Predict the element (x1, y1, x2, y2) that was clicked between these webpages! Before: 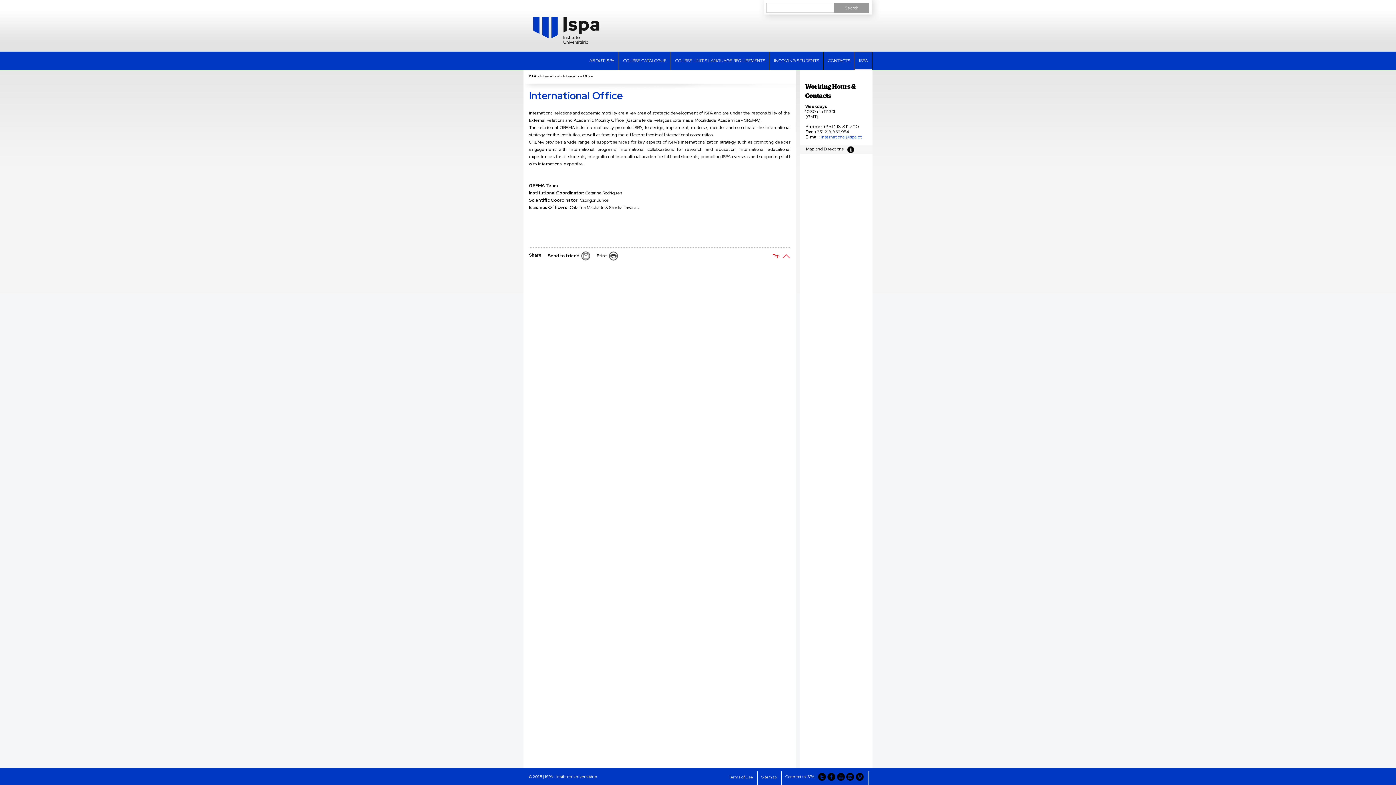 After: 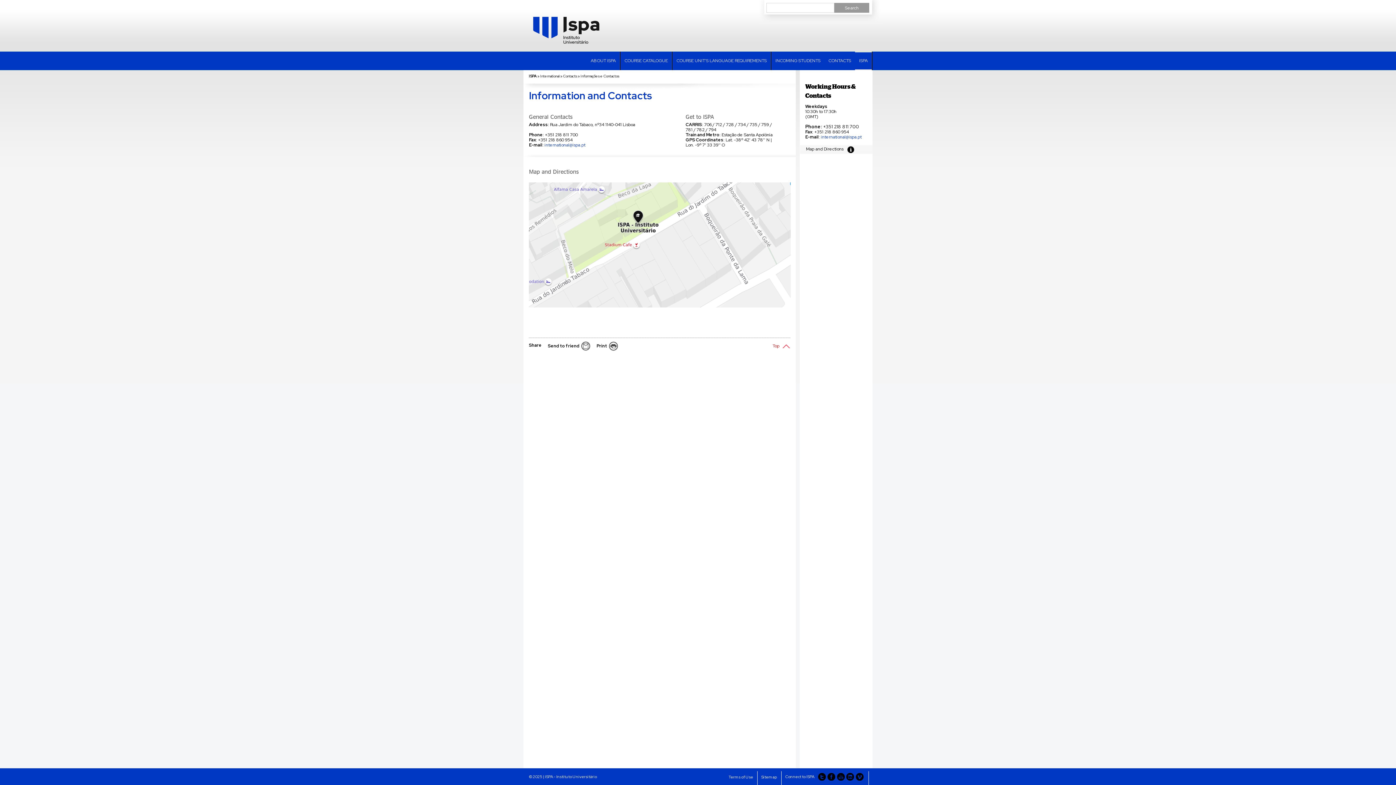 Action: label: CONTACTS bbox: (824, 51, 854, 70)